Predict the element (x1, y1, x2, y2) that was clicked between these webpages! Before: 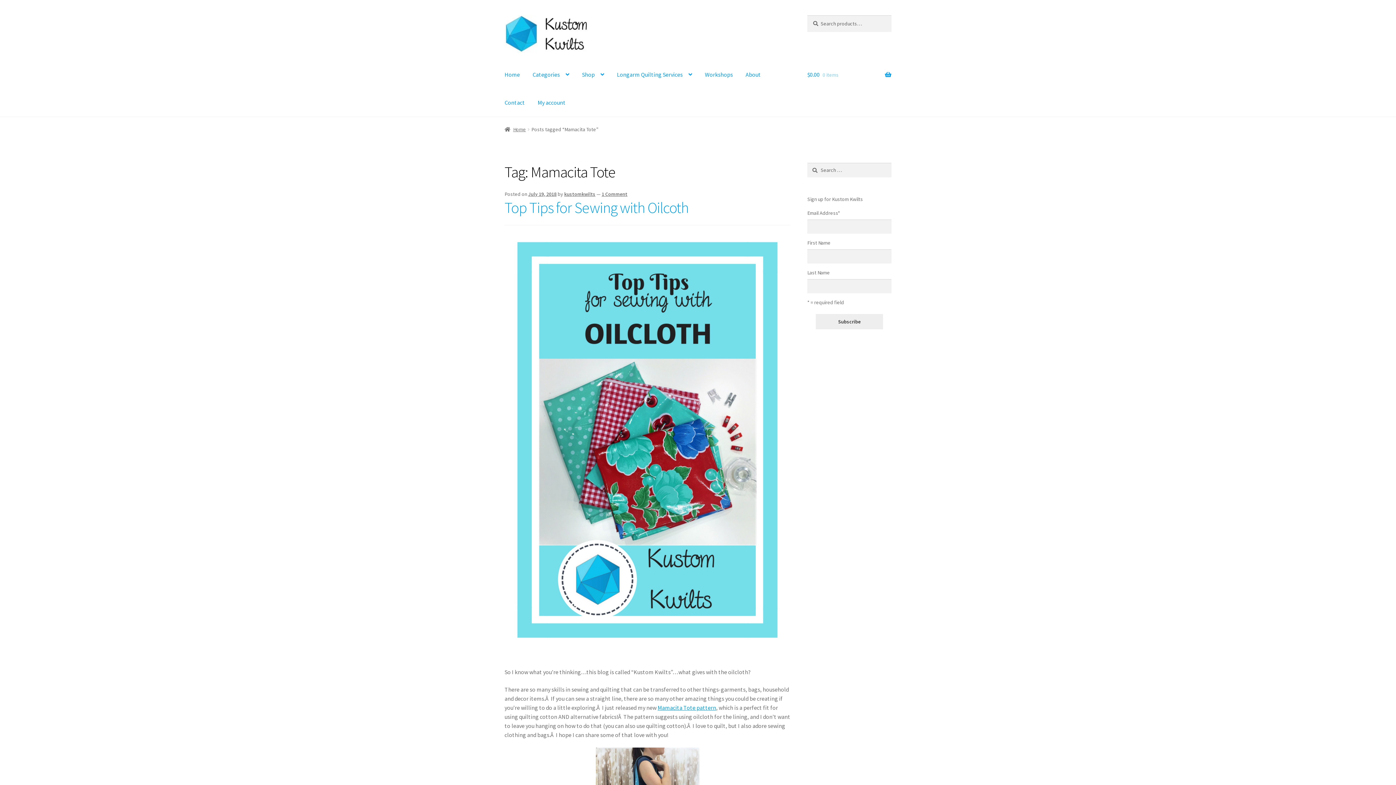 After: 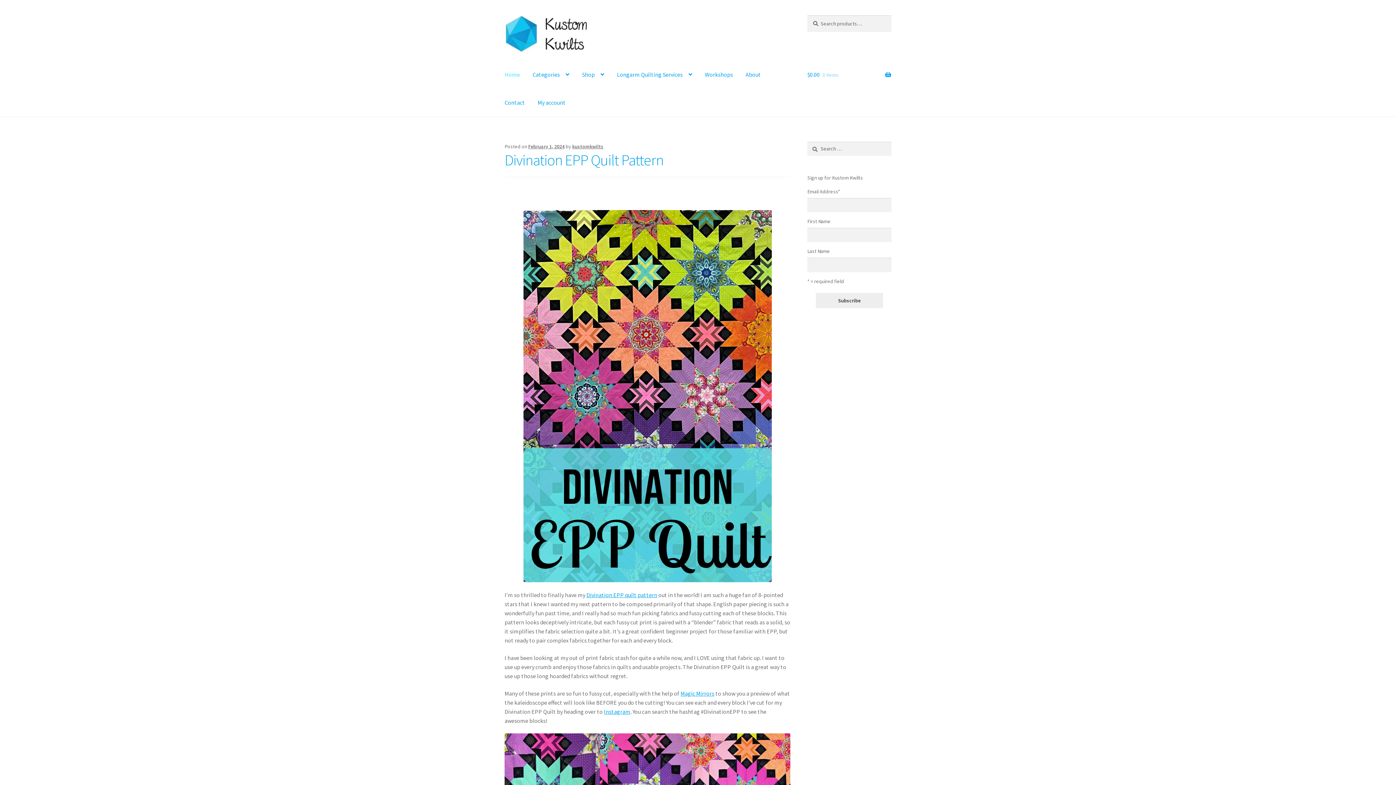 Action: label: Home bbox: (498, 60, 525, 88)